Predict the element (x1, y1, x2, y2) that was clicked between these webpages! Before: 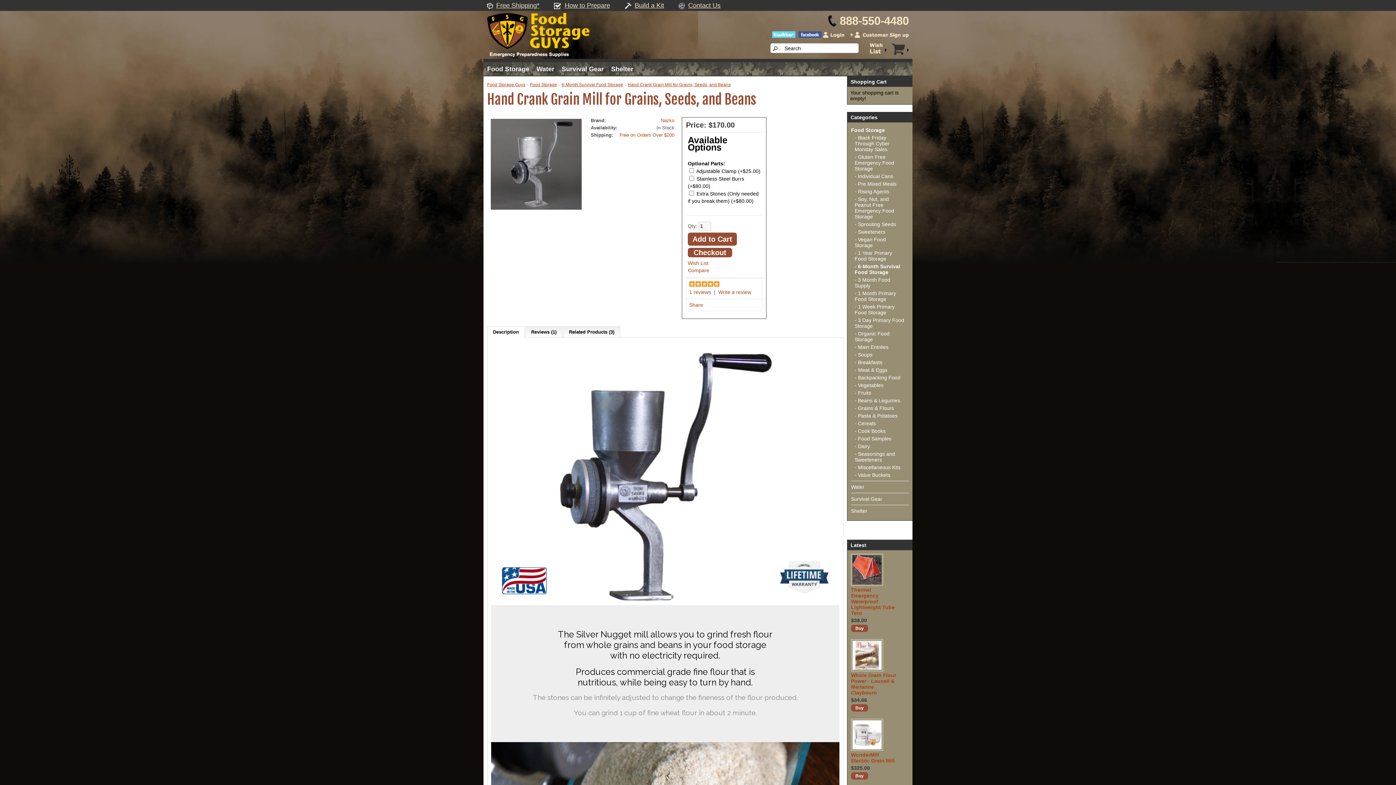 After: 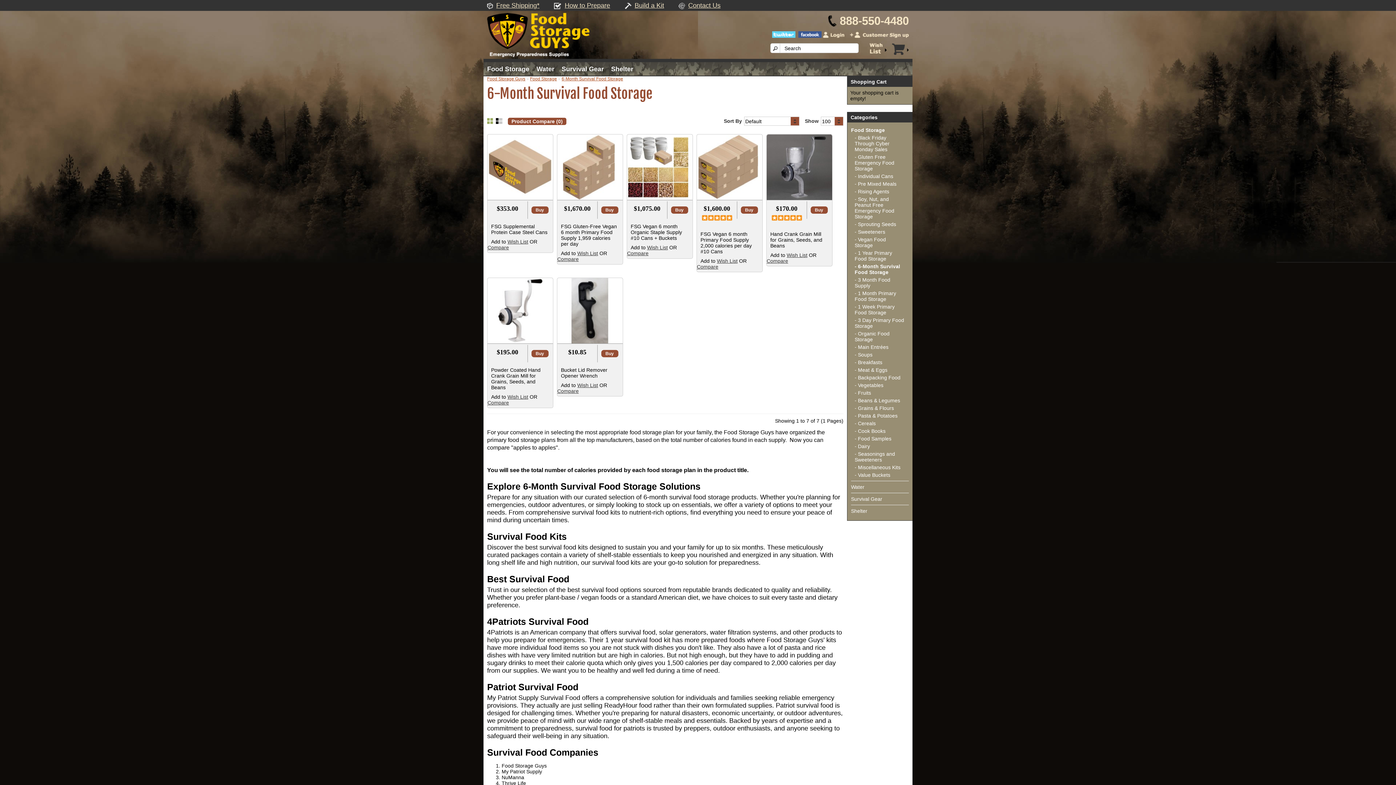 Action: label: 6-Month Survival Food Storage bbox: (561, 82, 623, 87)